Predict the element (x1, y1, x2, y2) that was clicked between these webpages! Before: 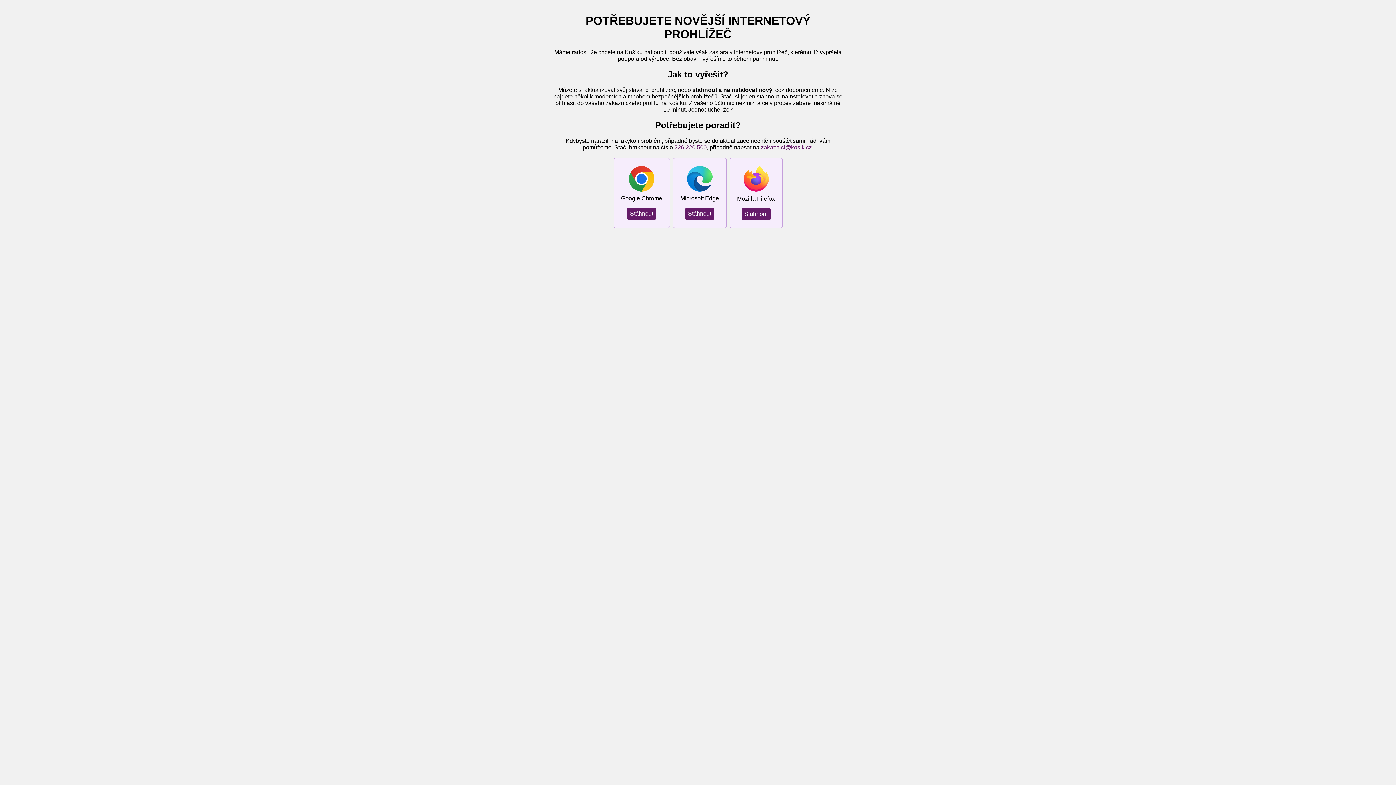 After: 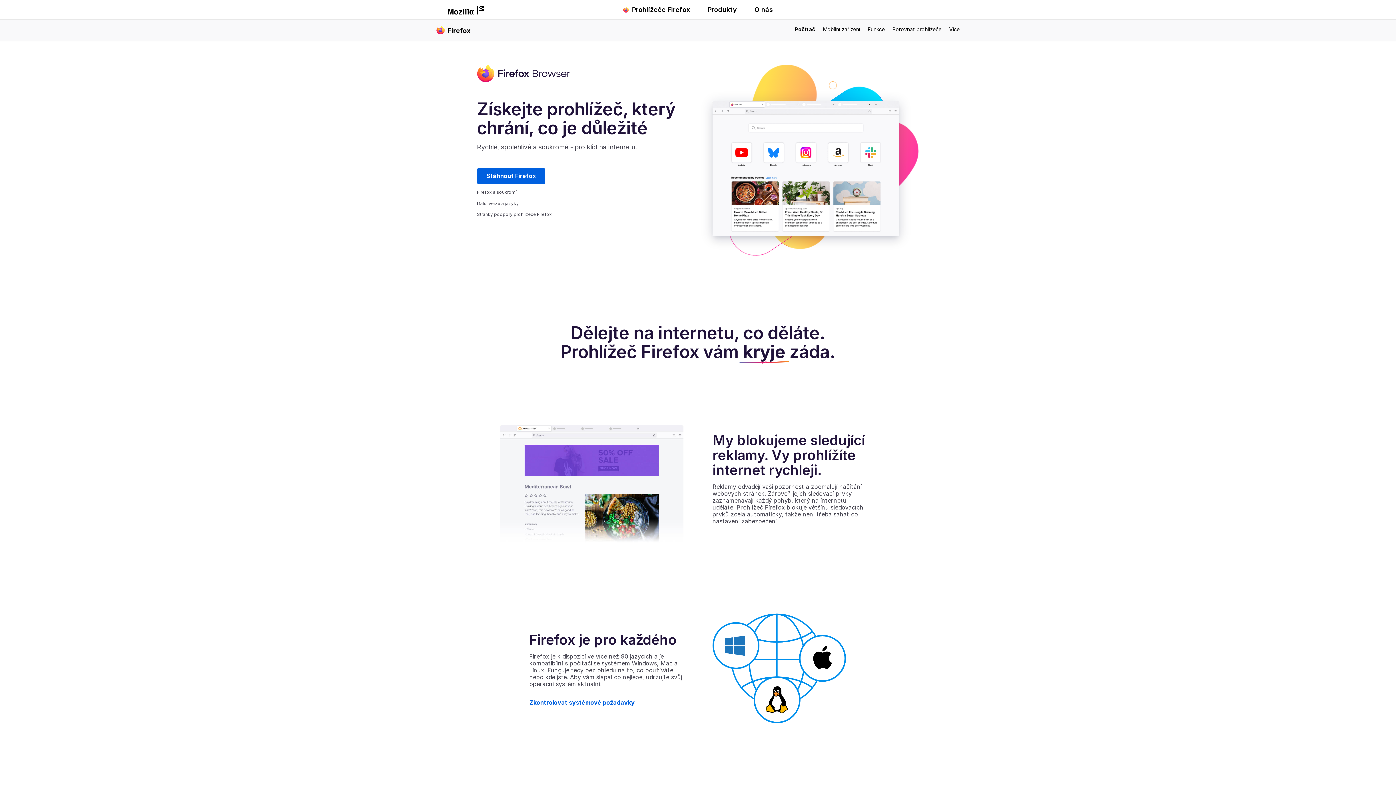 Action: bbox: (741, 207, 770, 220) label: Stáhnout